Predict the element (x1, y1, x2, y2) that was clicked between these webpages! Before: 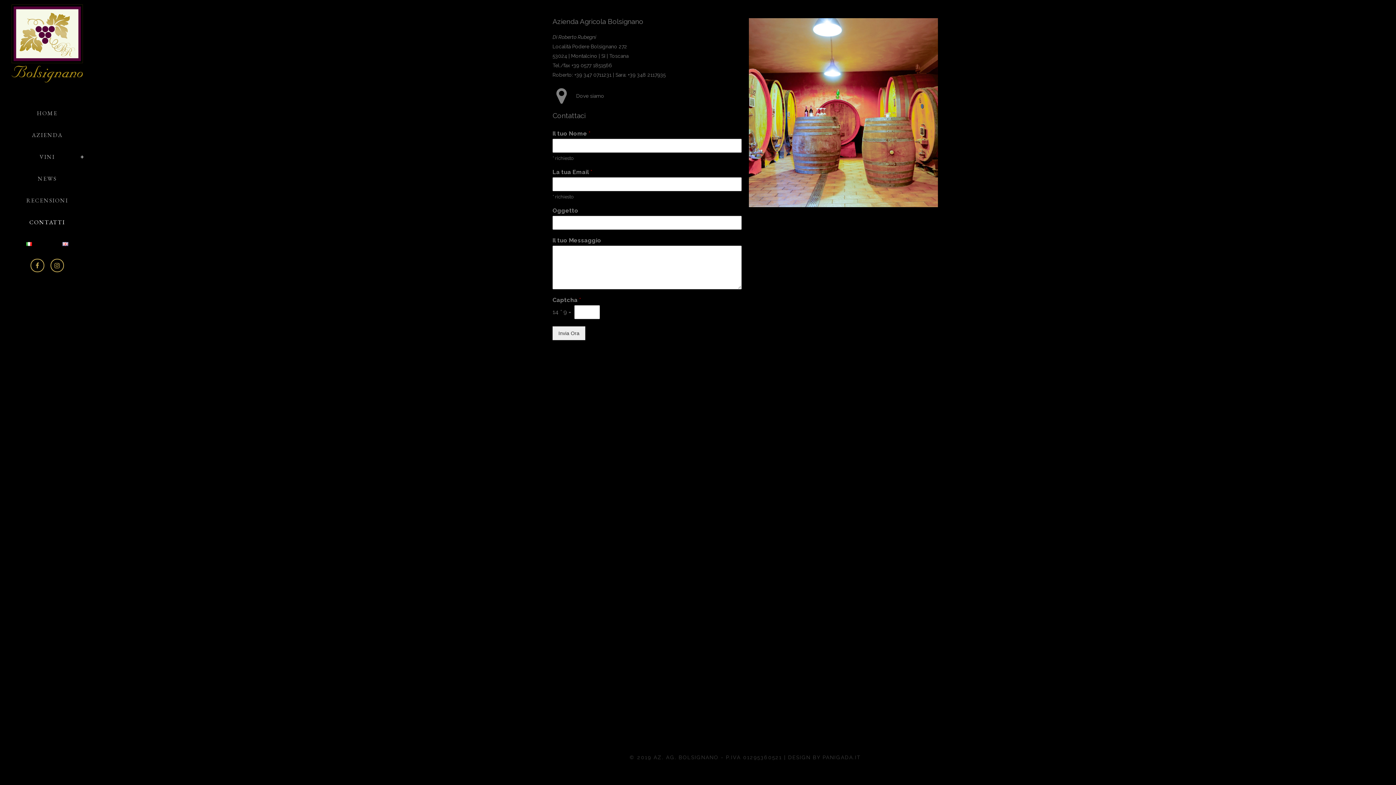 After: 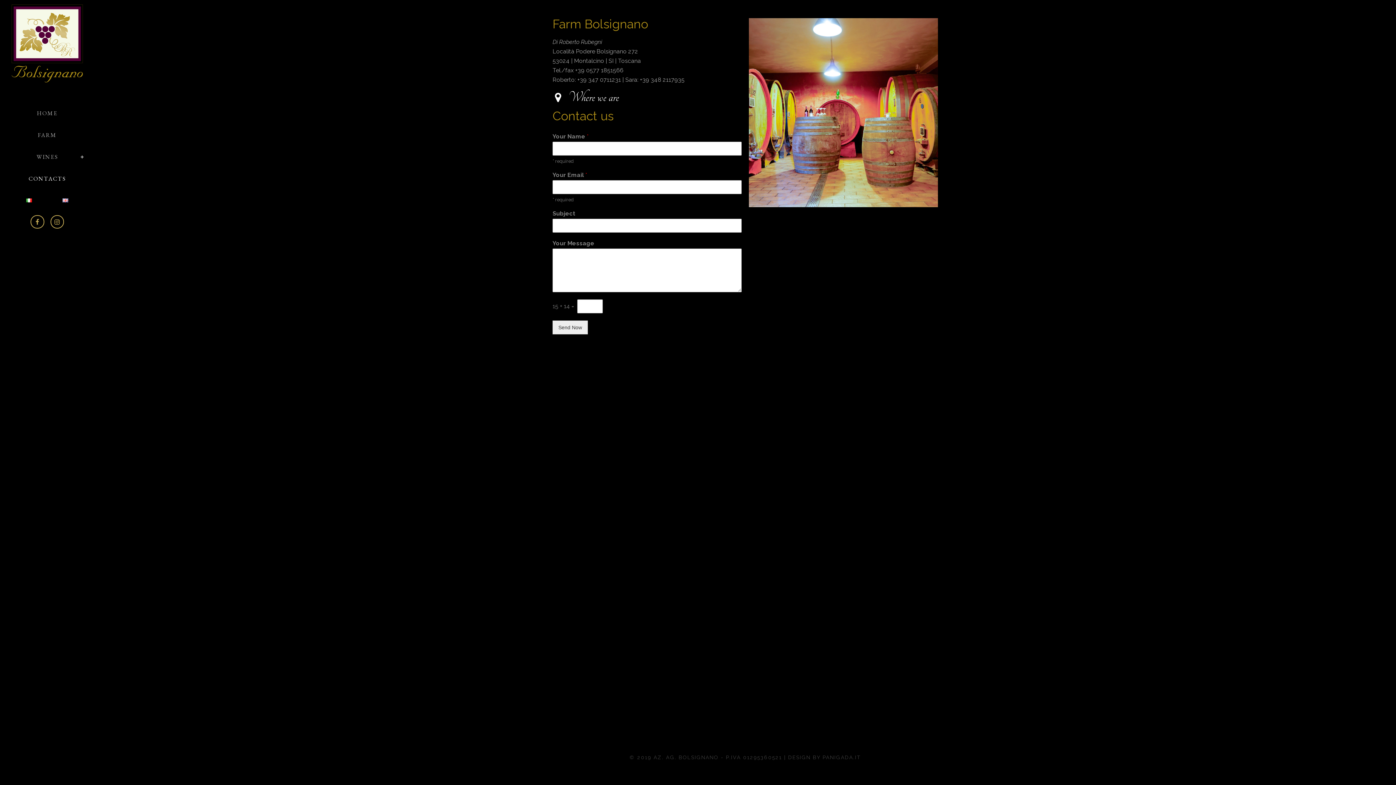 Action: bbox: (47, 233, 83, 255)